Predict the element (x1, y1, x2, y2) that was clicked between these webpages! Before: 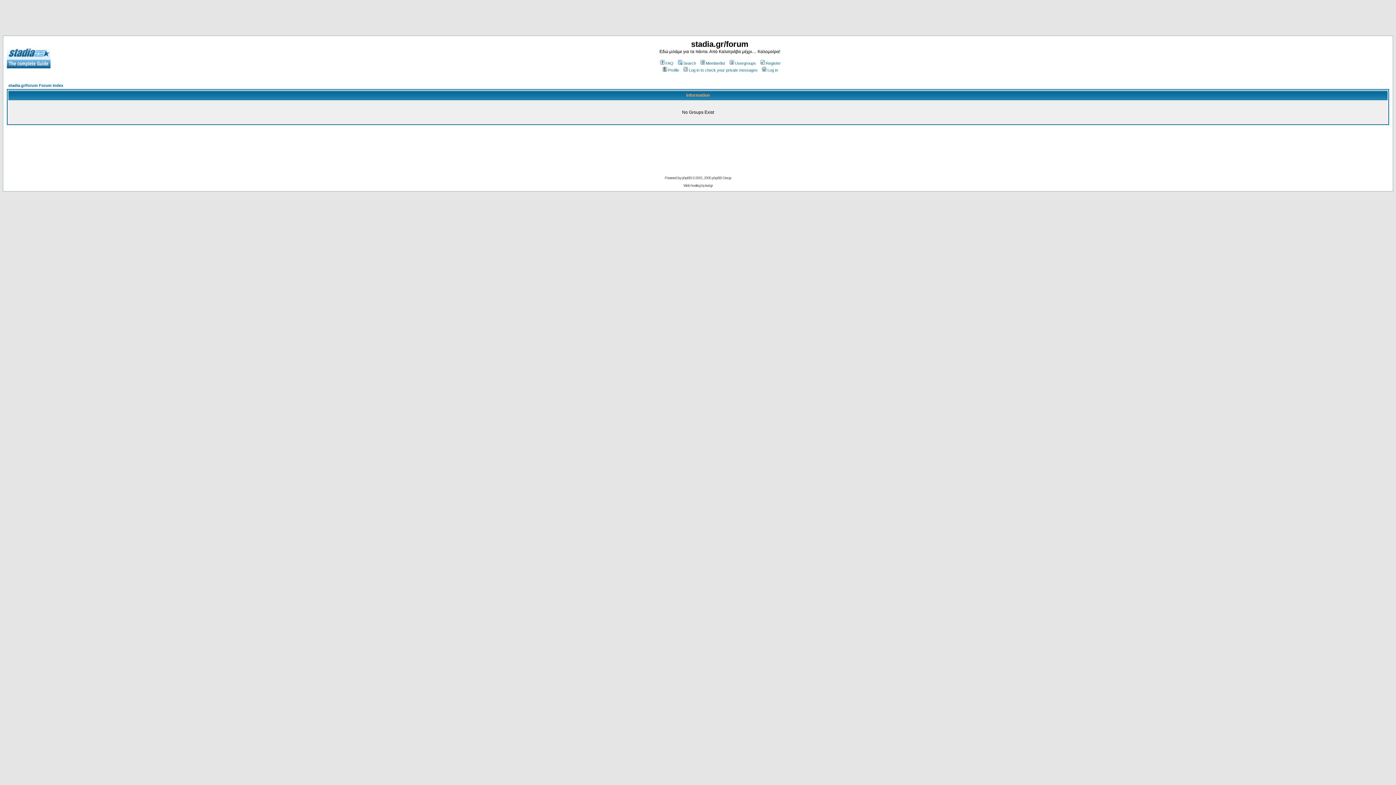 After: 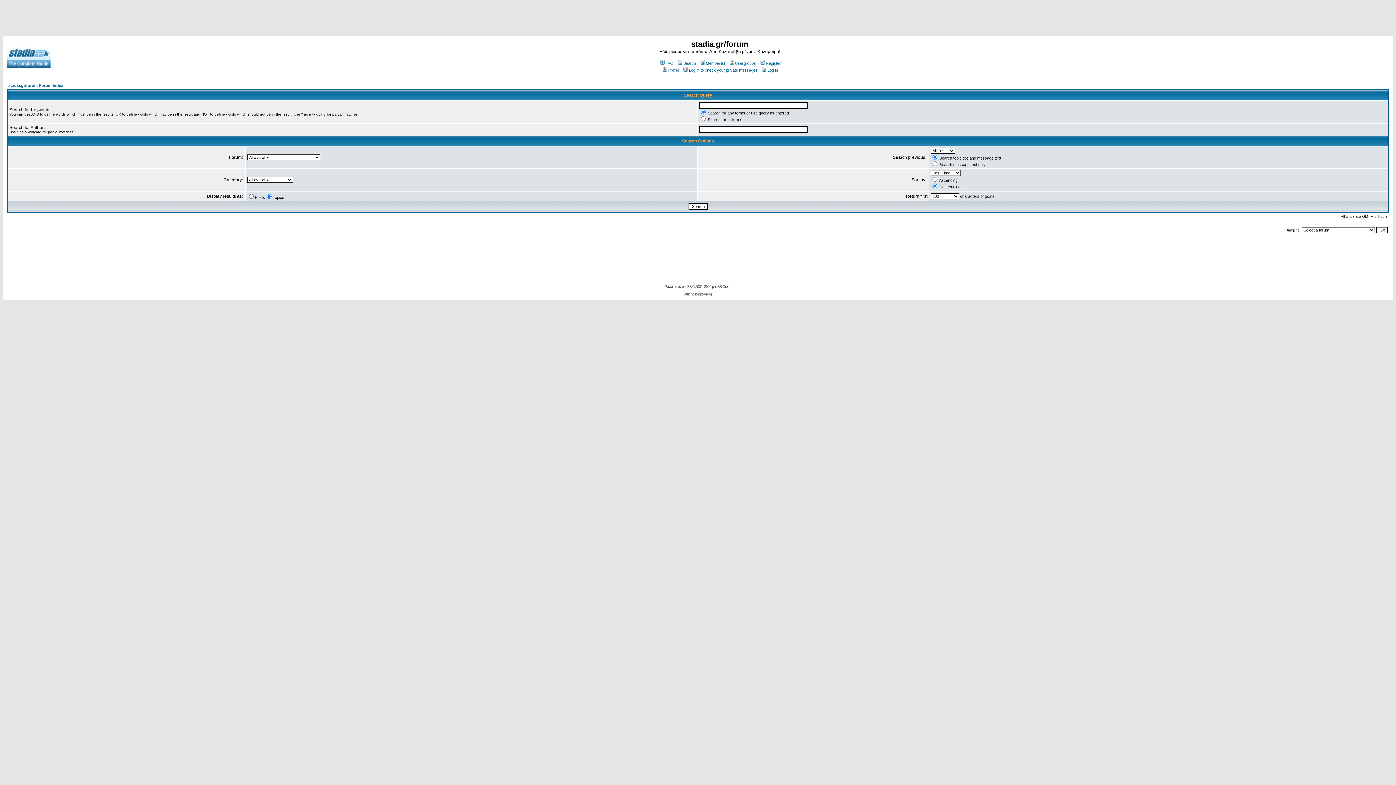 Action: label: Search bbox: (676, 61, 696, 65)